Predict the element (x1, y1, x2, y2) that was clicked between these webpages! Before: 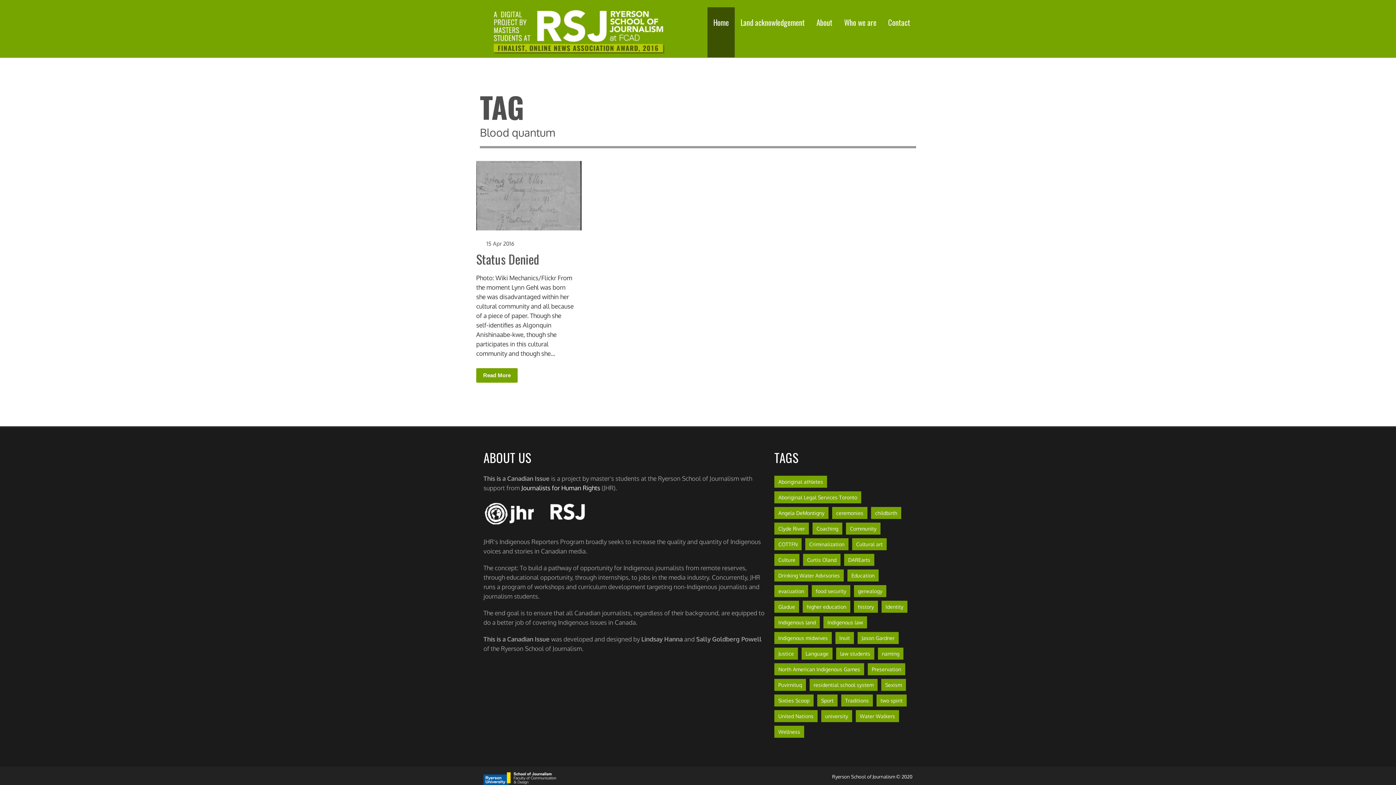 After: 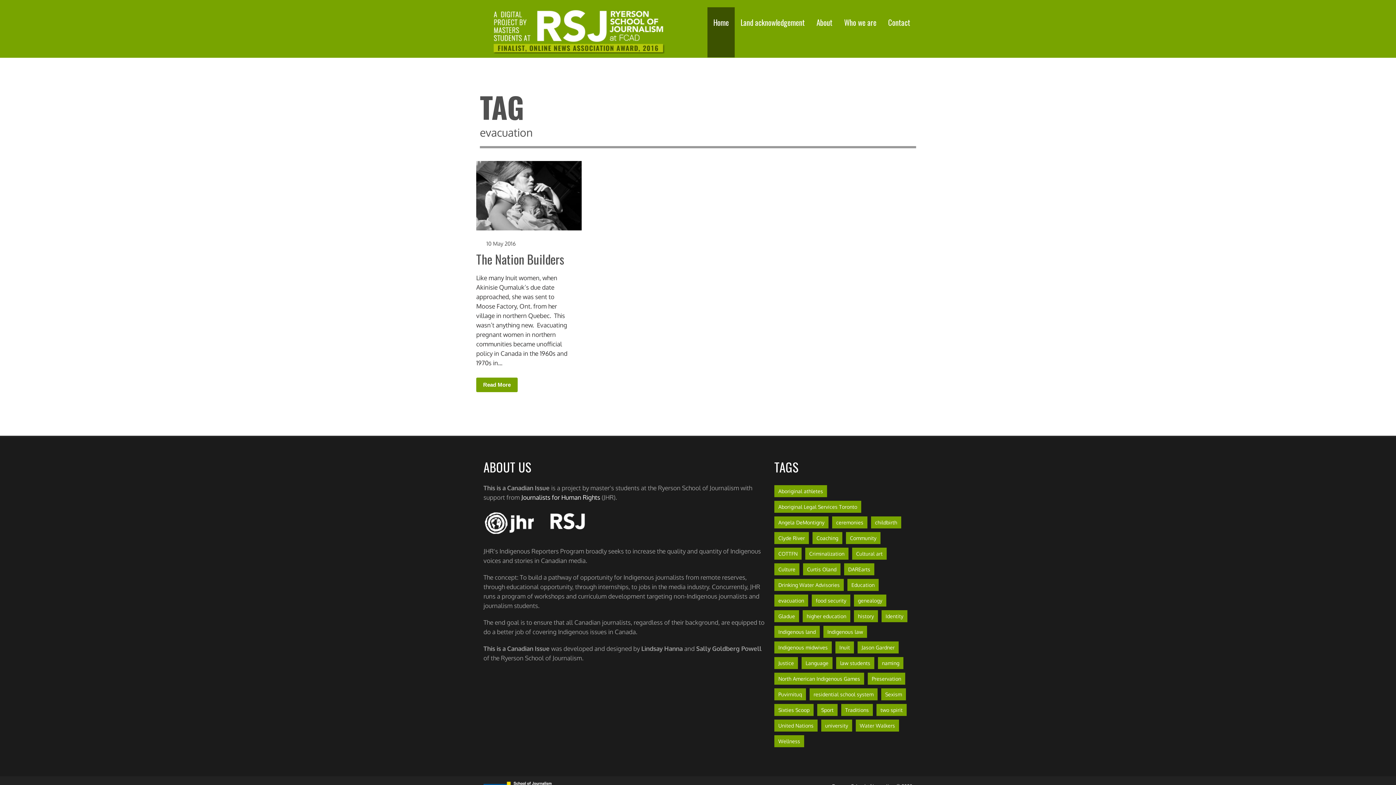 Action: bbox: (774, 585, 808, 597) label: evacuation (1 item)